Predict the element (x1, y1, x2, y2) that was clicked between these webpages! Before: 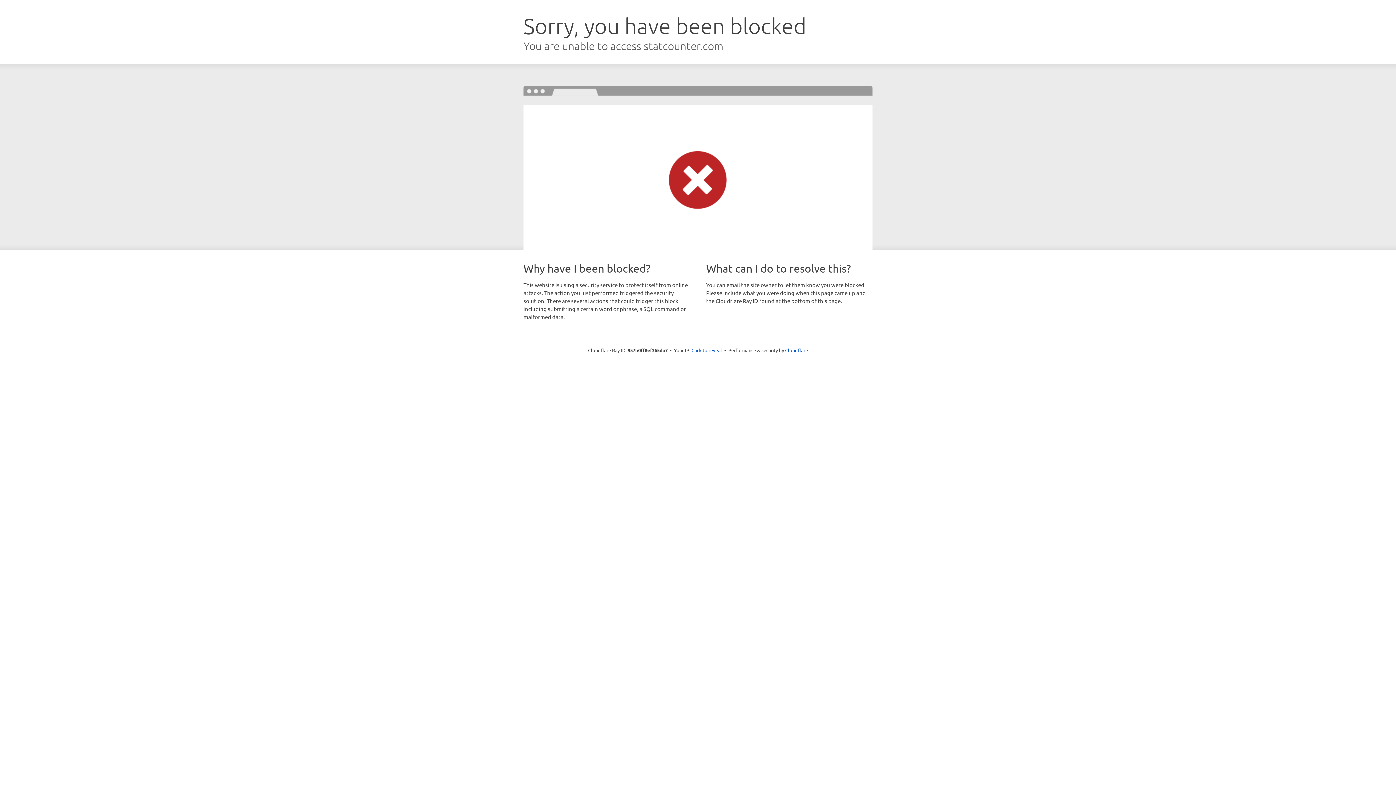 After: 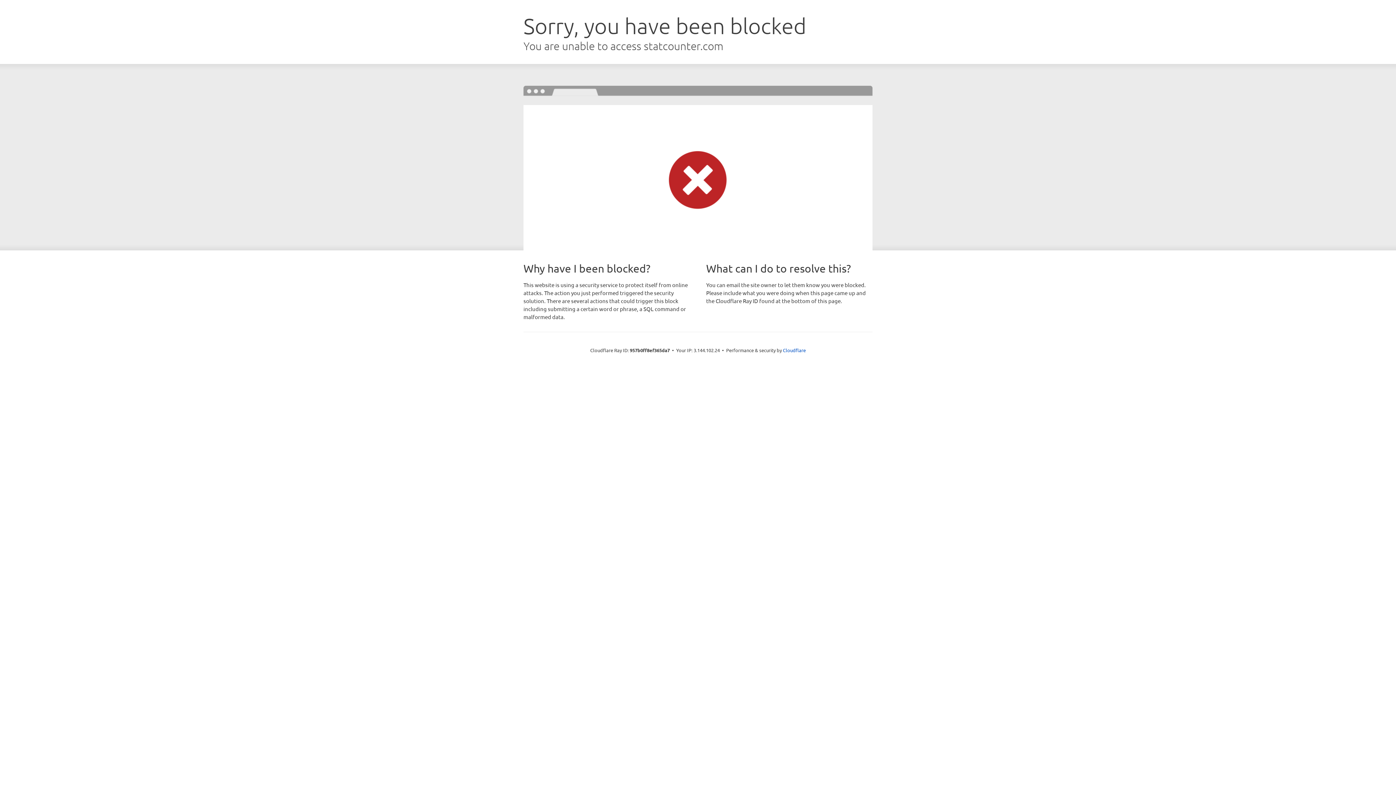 Action: label: Click to reveal bbox: (691, 346, 722, 353)